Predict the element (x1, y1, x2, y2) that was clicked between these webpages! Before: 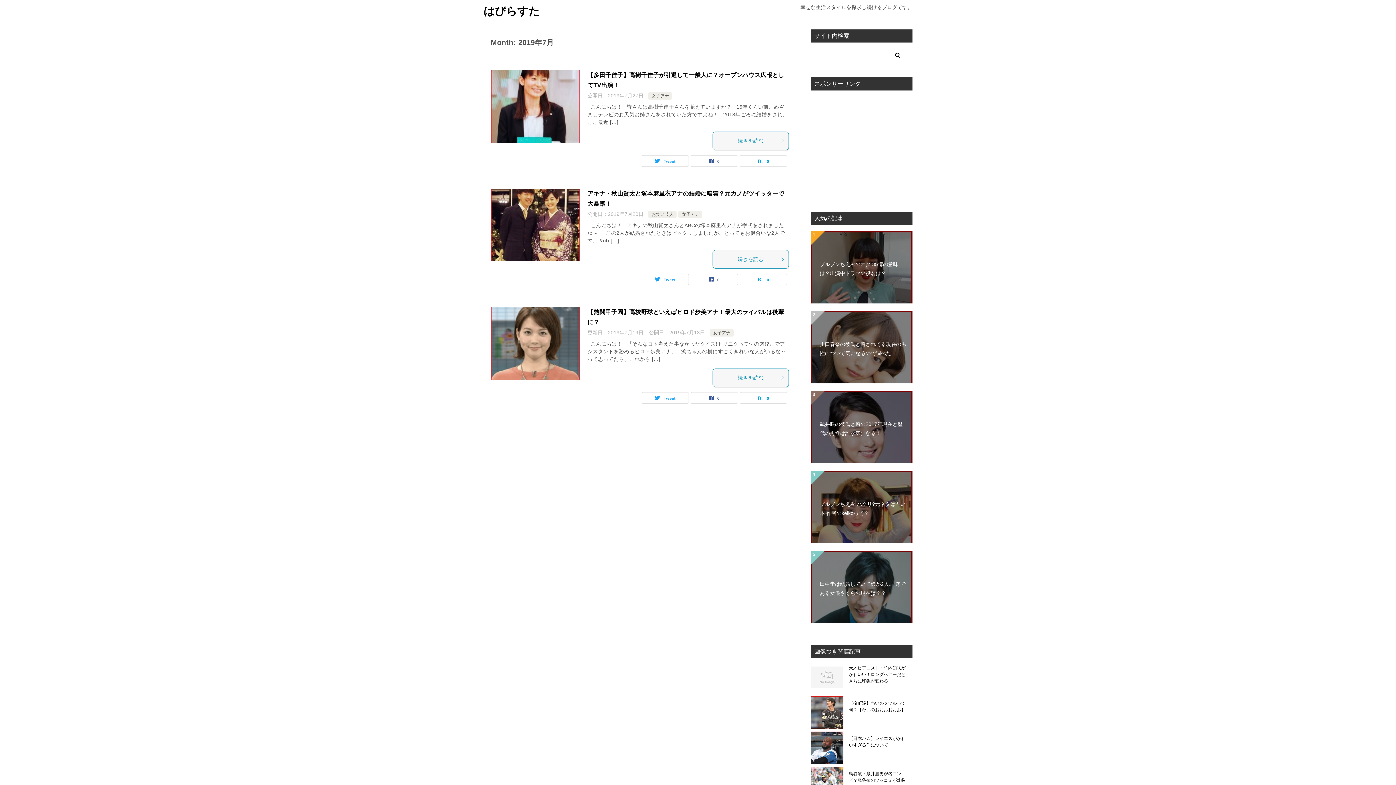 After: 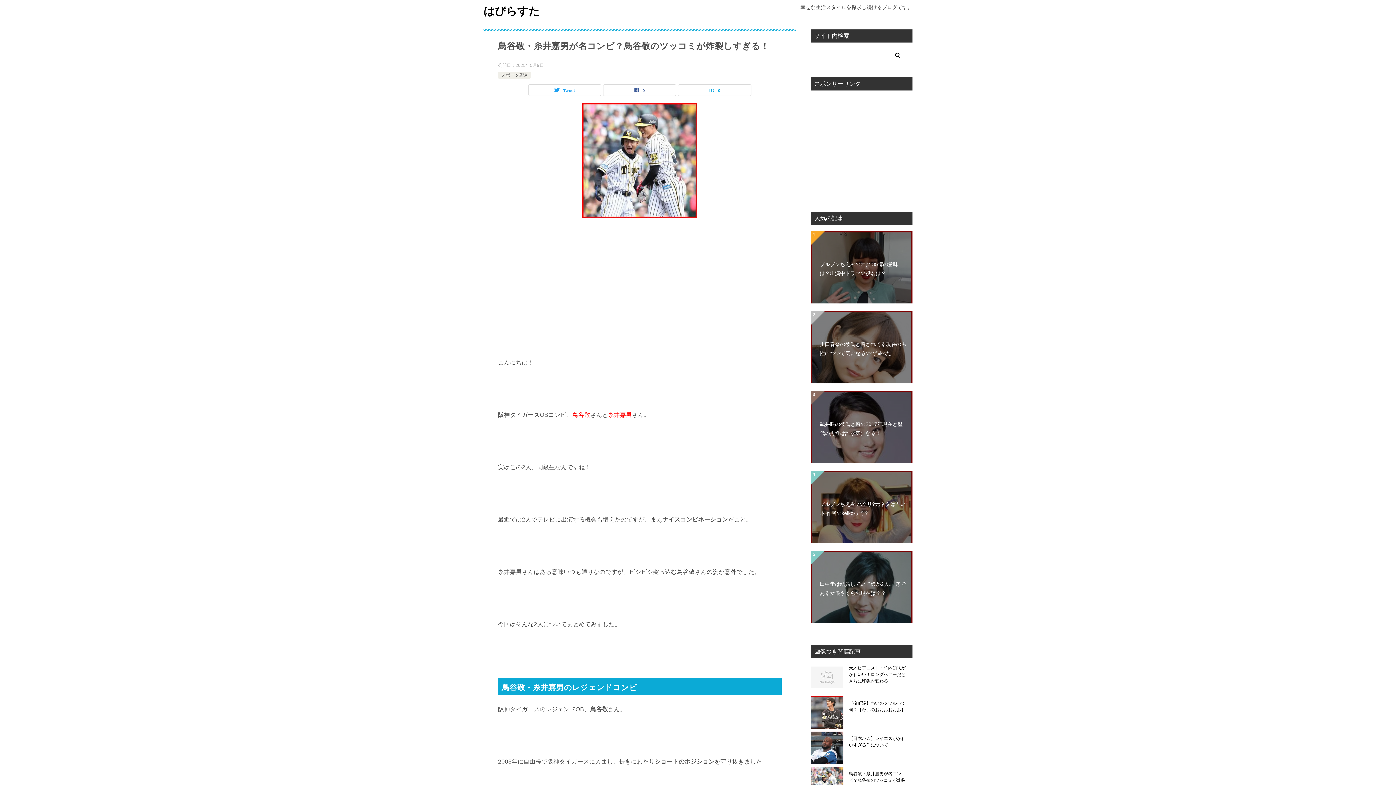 Action: bbox: (849, 770, 907, 796) label: 鳥谷敬・糸井嘉男が名コンビ？鳥谷敬のツッコミが炸裂しすぎる！